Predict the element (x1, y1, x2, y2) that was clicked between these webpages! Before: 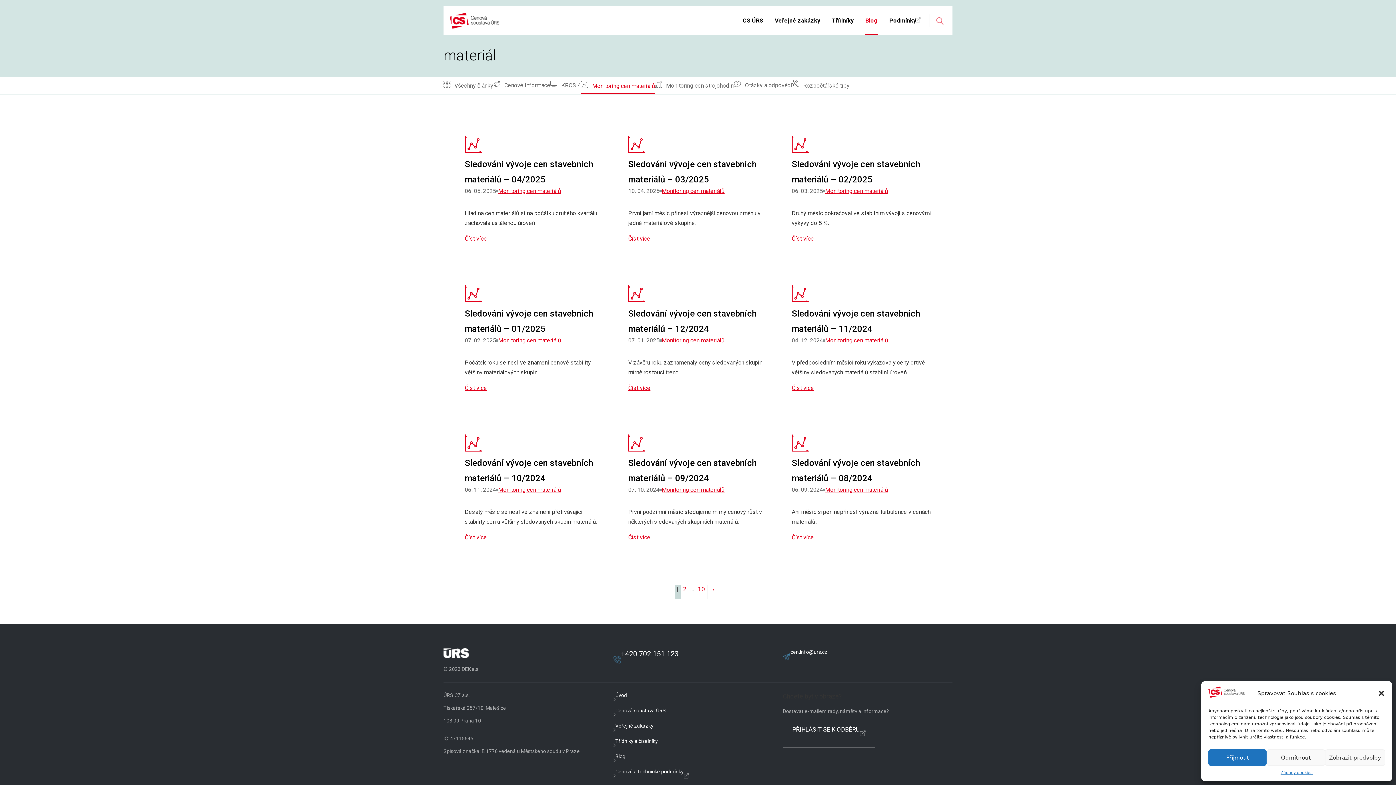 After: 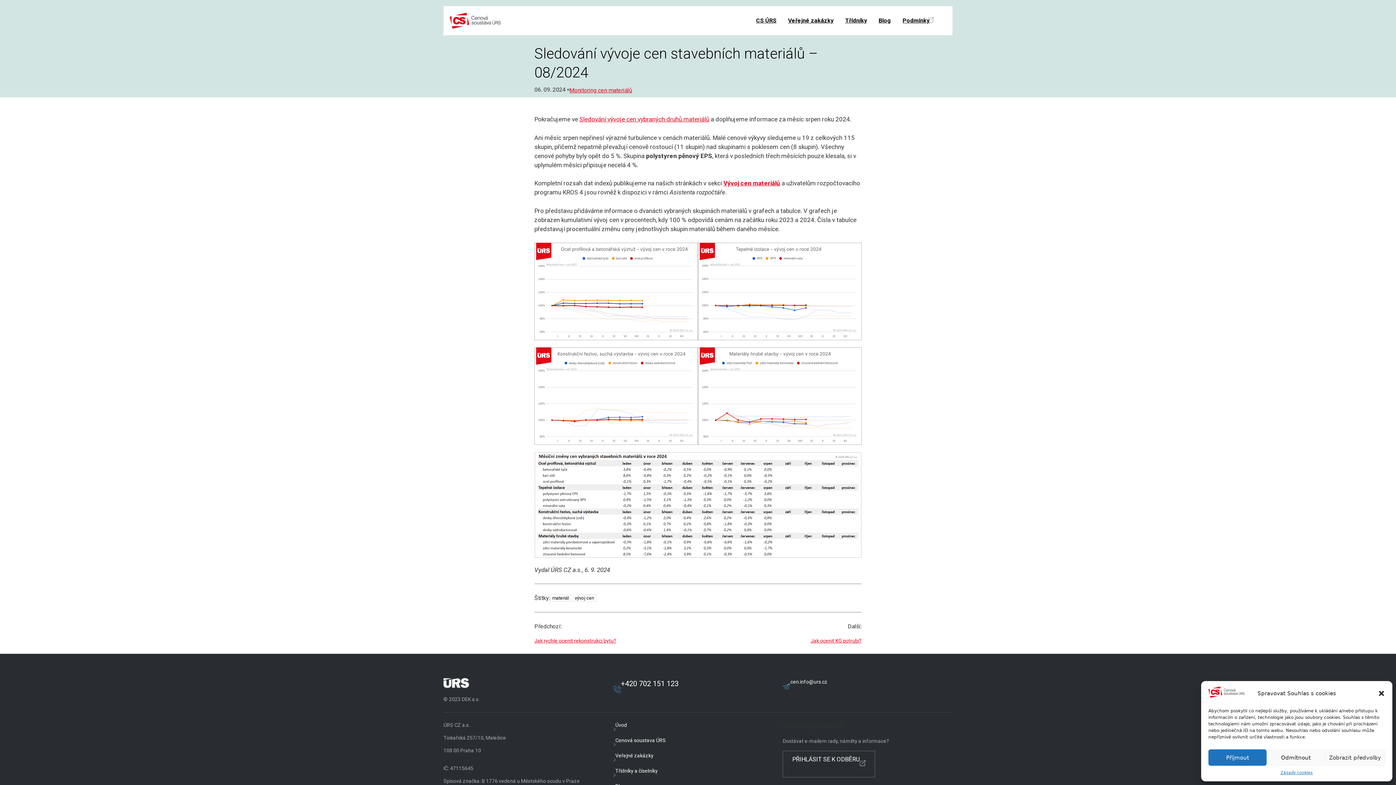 Action: bbox: (791, 532, 931, 542) label: Číst více